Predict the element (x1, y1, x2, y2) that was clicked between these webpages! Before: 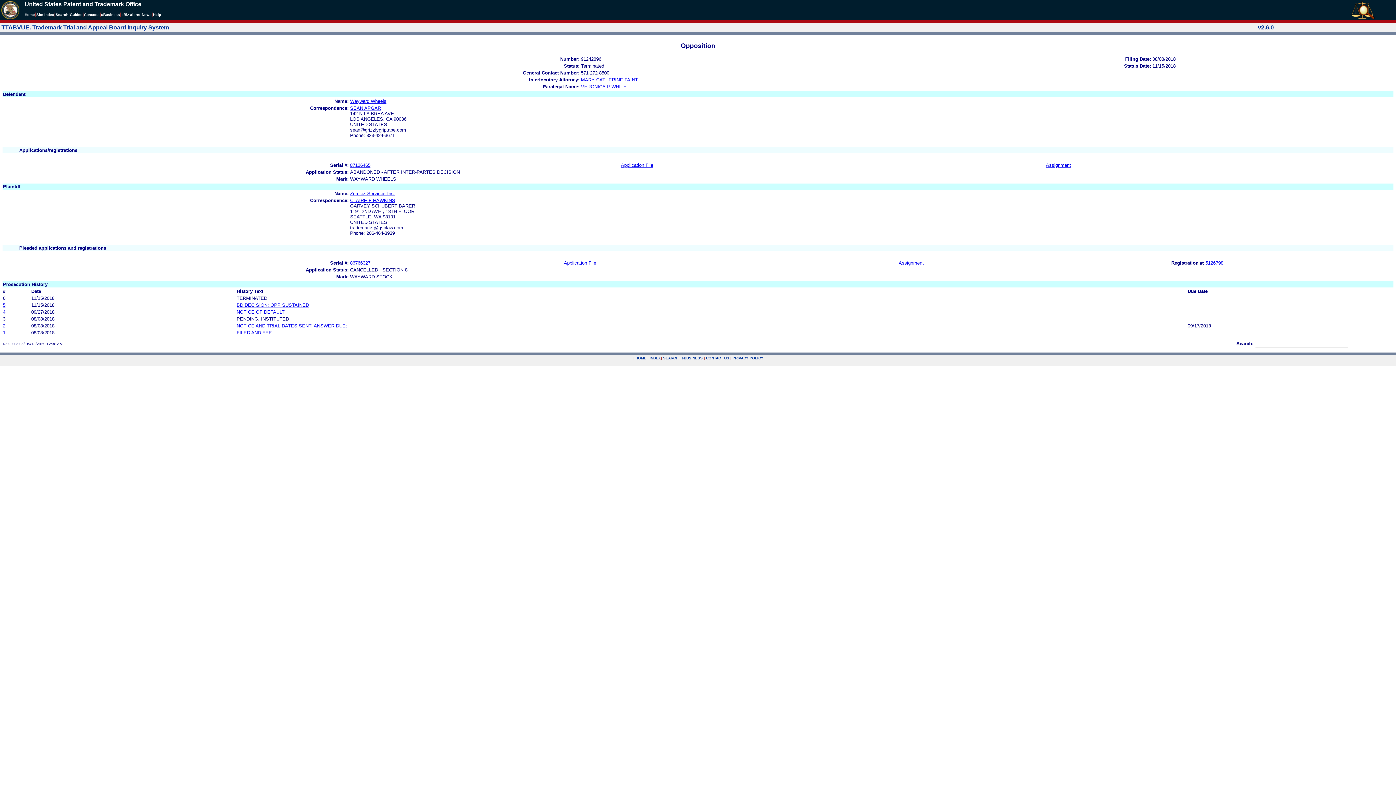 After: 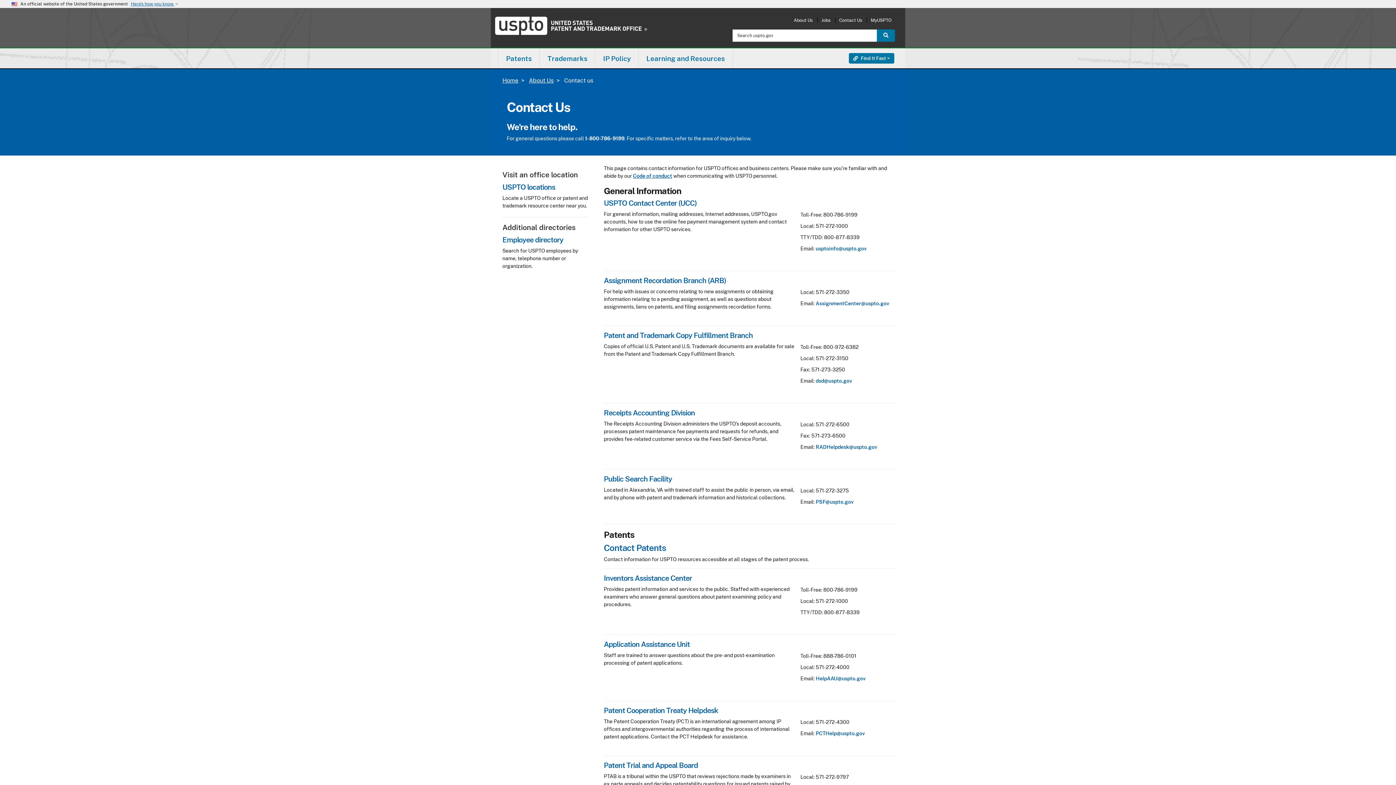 Action: bbox: (706, 356, 729, 360) label: CONTACT US